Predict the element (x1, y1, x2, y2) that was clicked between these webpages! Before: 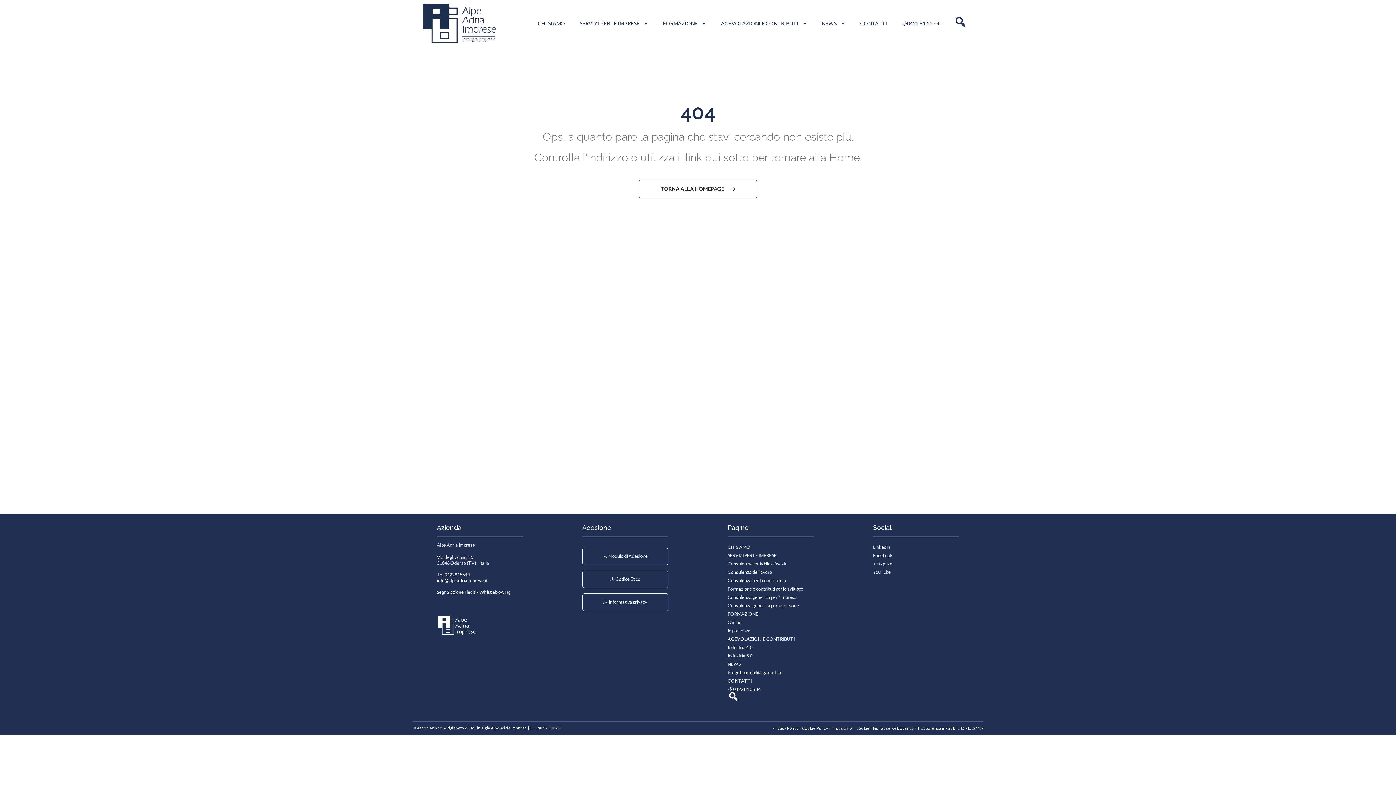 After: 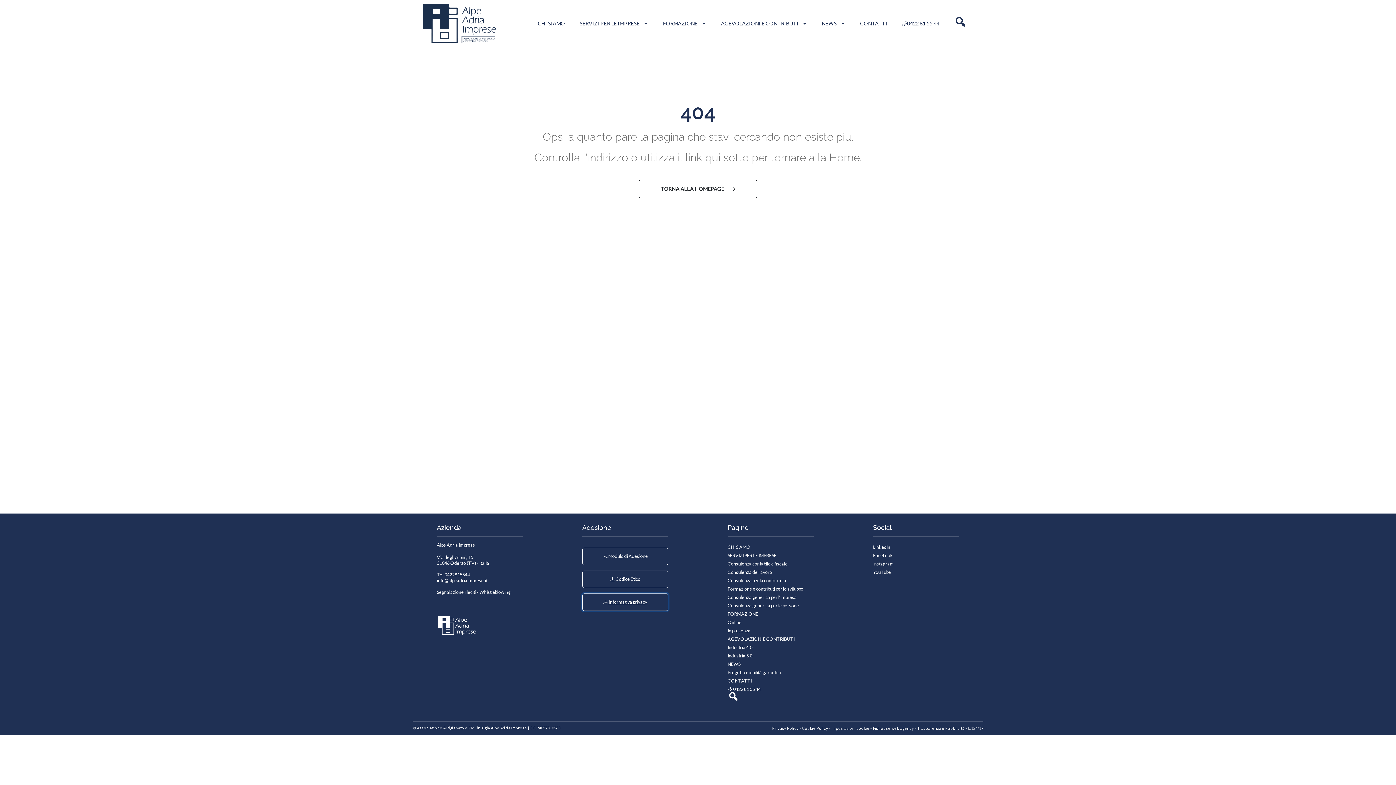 Action: label:  Informativa privacy bbox: (582, 593, 668, 611)